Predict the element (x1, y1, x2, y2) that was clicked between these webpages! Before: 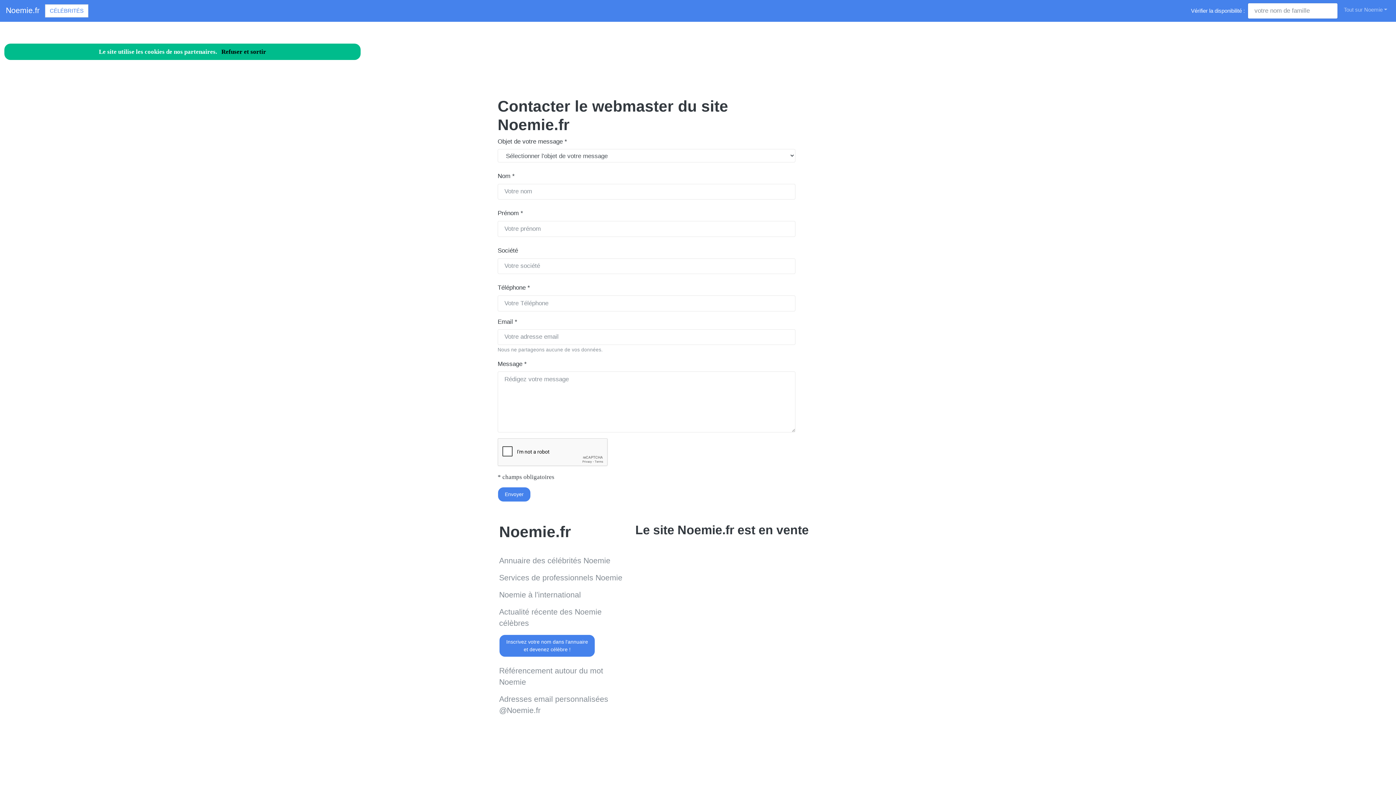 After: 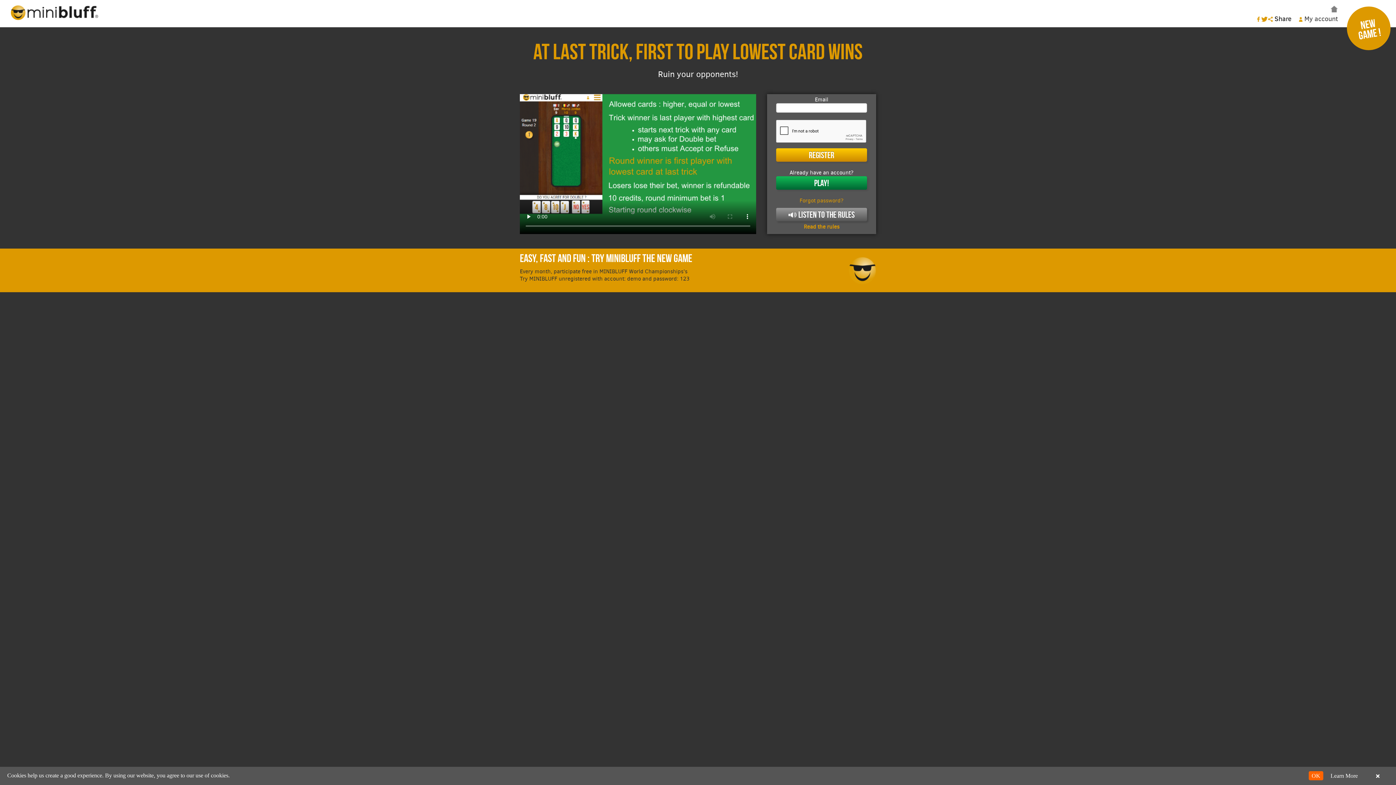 Action: bbox: (221, 48, 266, 55) label: Refuser et sortir